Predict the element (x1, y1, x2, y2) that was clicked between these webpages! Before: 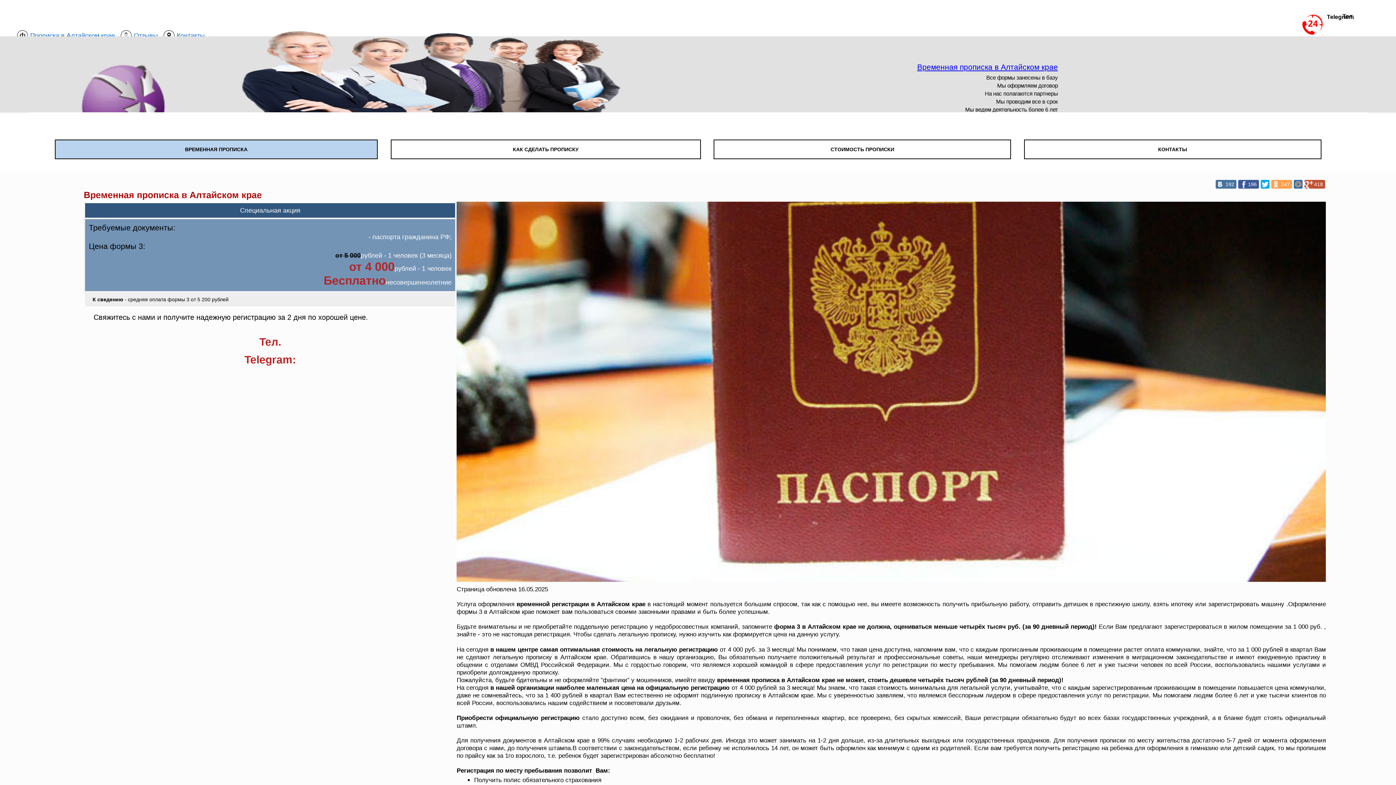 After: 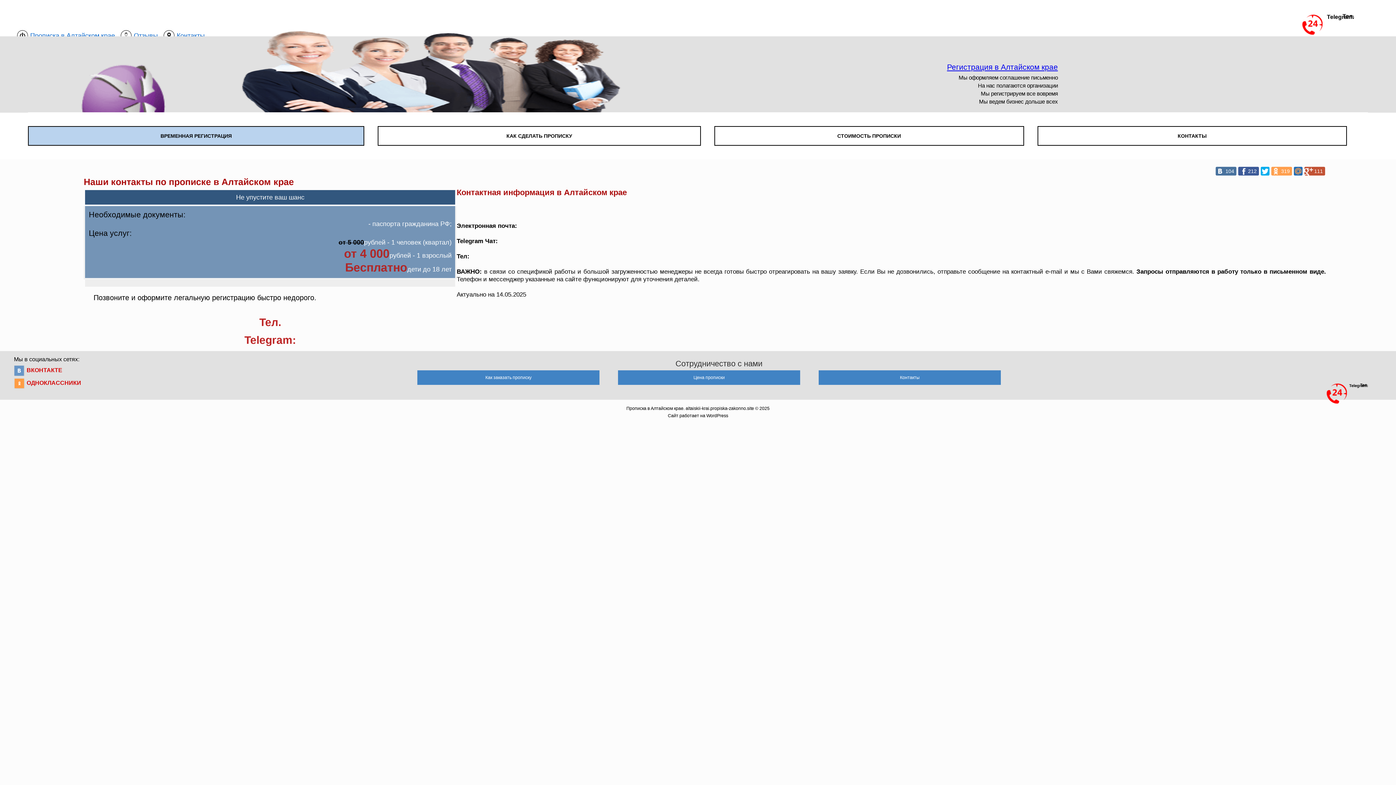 Action: bbox: (176, 31, 204, 39) label: Контакты